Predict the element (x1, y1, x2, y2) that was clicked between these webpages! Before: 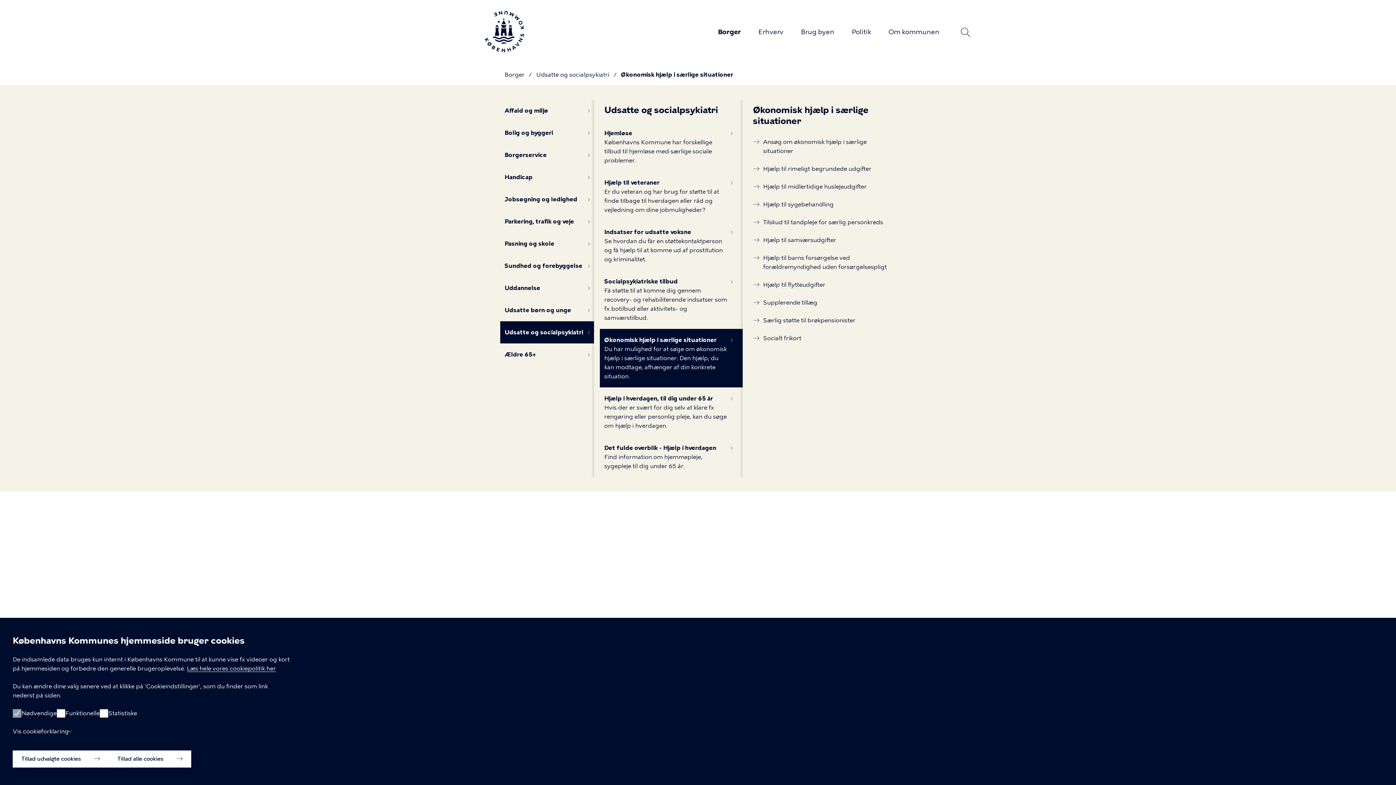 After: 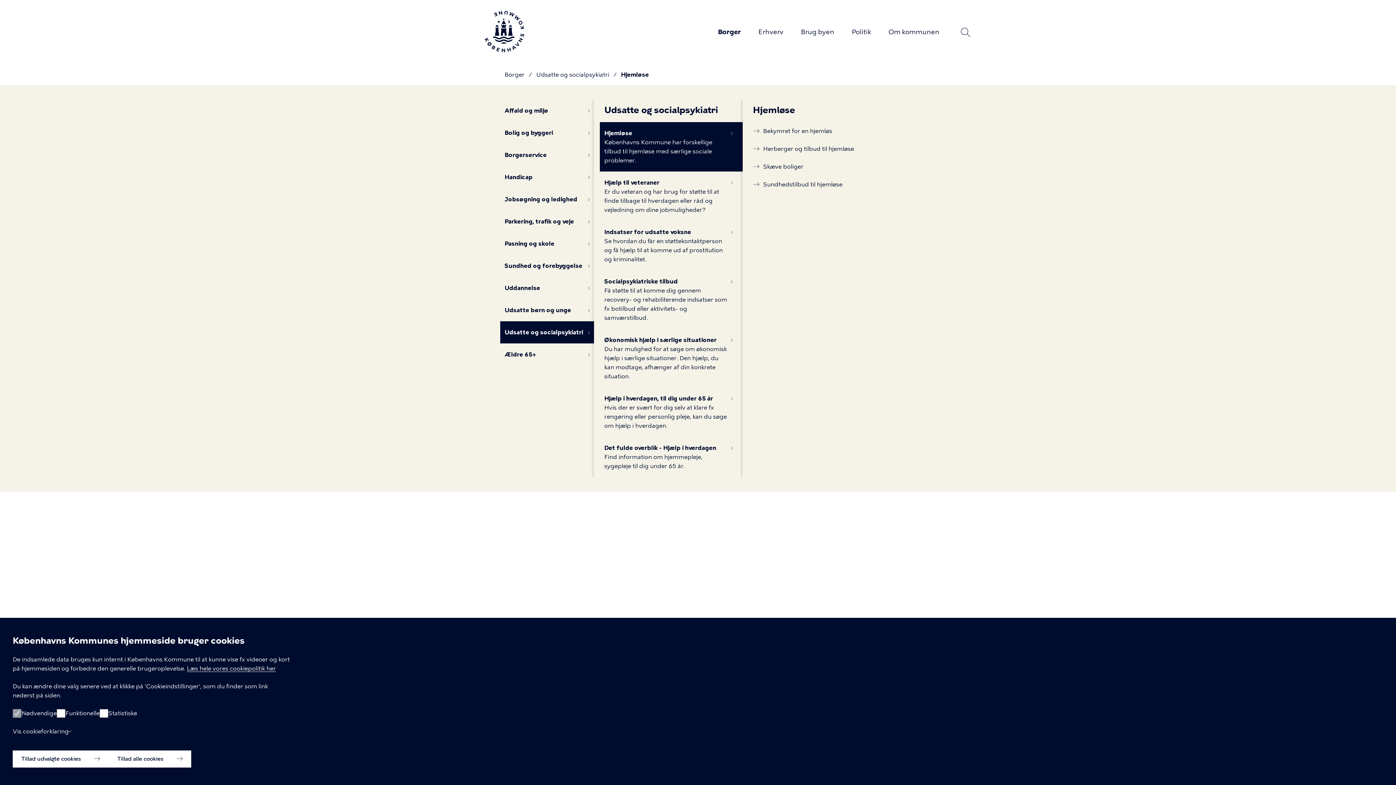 Action: label: Hjemløse
Københavns Kommune har forskellige tilbud til hjemløse med særlige sociale problemer. bbox: (600, 122, 742, 171)